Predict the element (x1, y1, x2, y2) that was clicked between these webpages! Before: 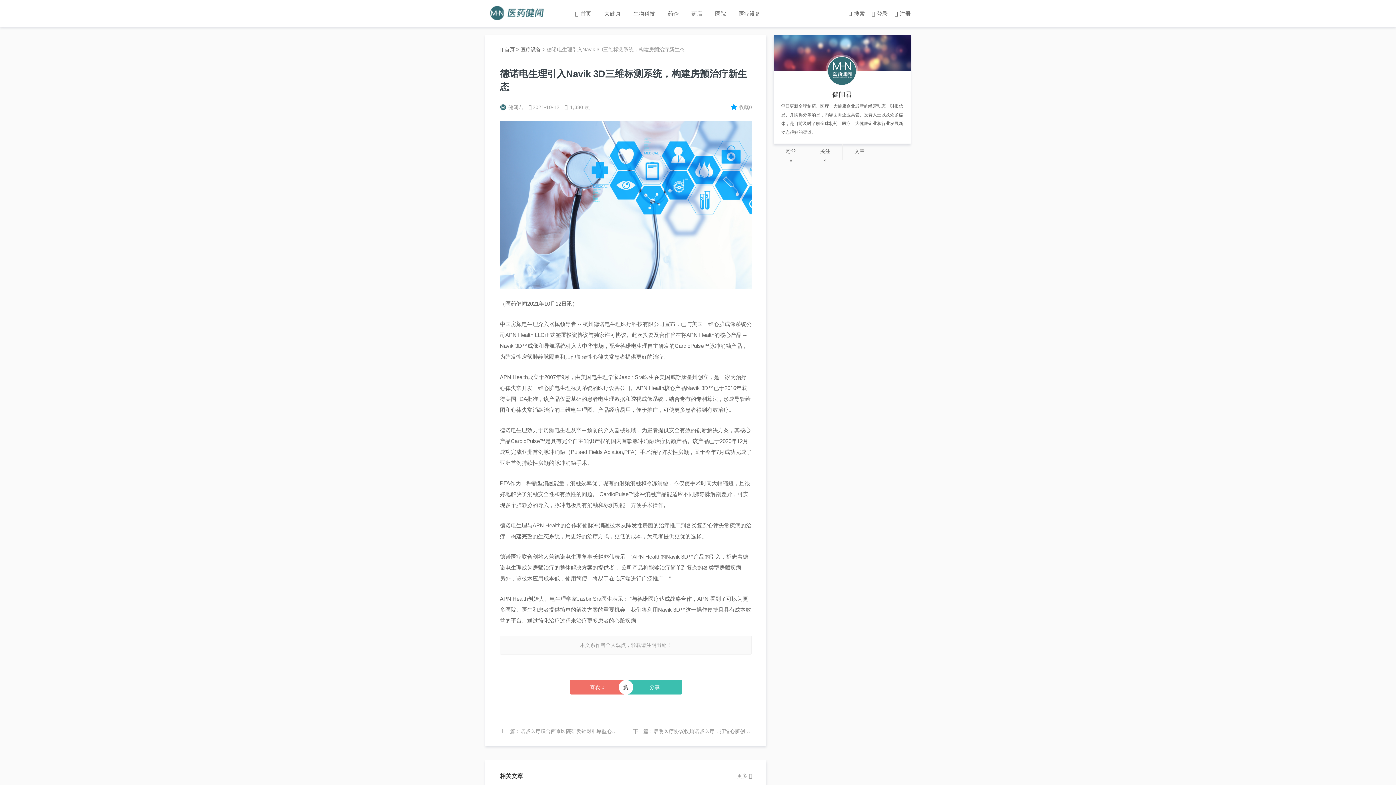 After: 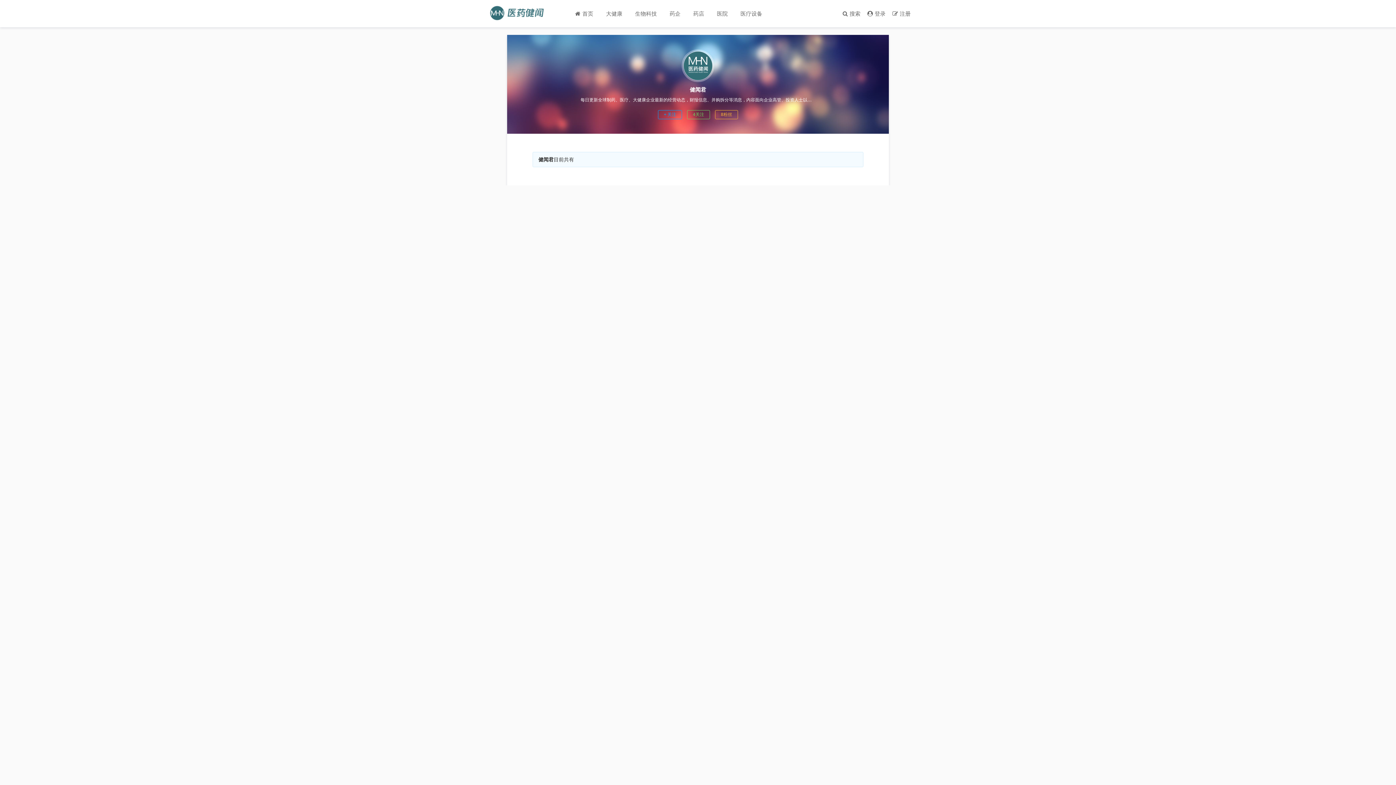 Action: bbox: (825, 54, 858, 87)